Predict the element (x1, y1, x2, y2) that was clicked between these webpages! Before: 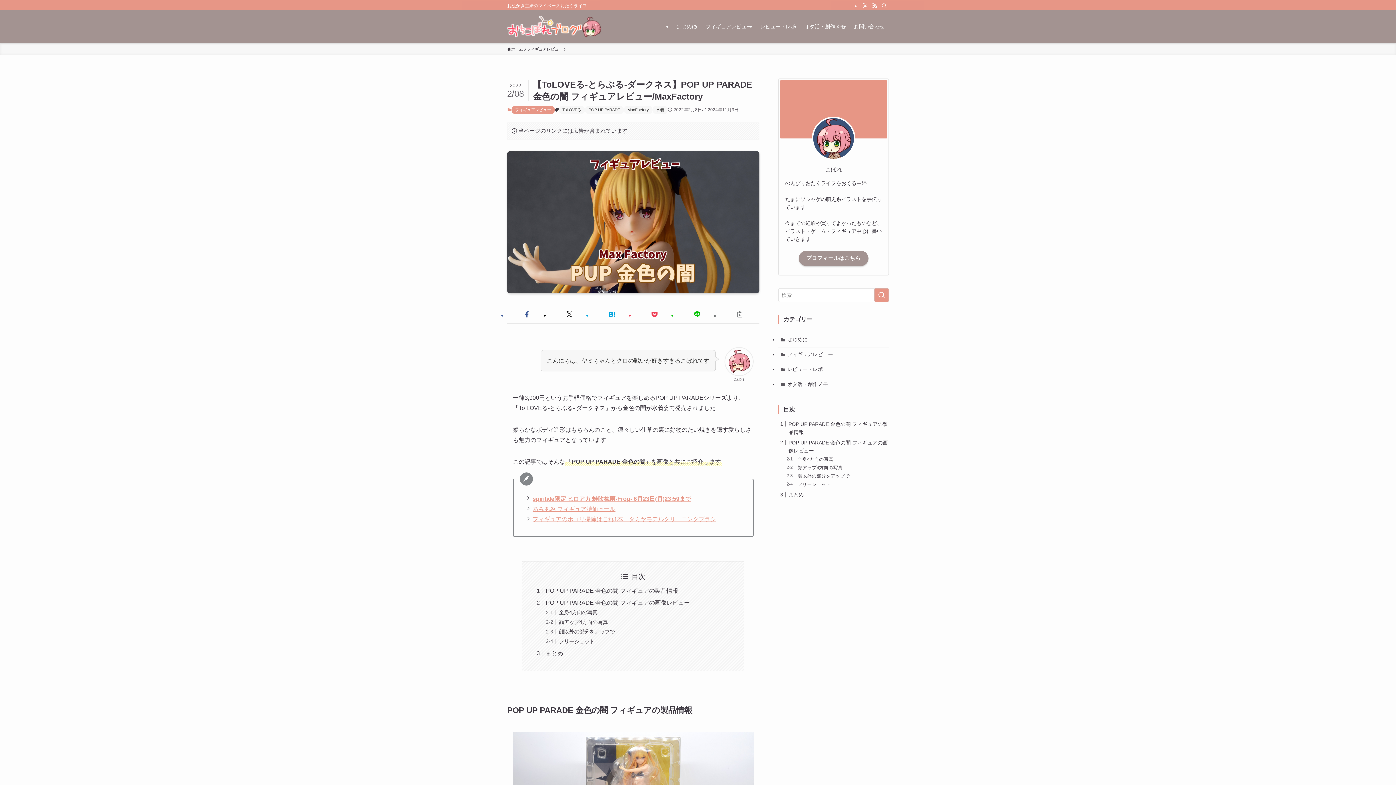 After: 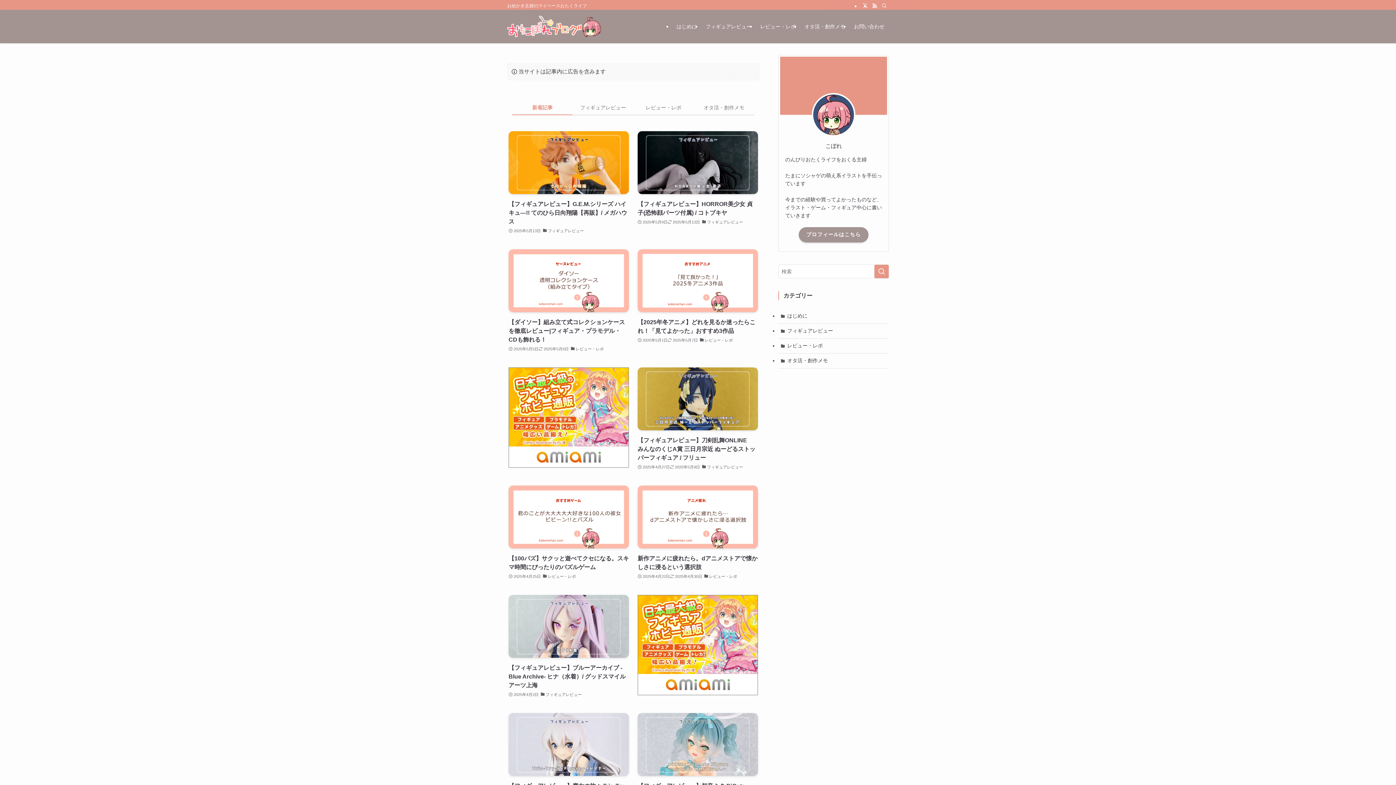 Action: bbox: (507, 15, 601, 37)